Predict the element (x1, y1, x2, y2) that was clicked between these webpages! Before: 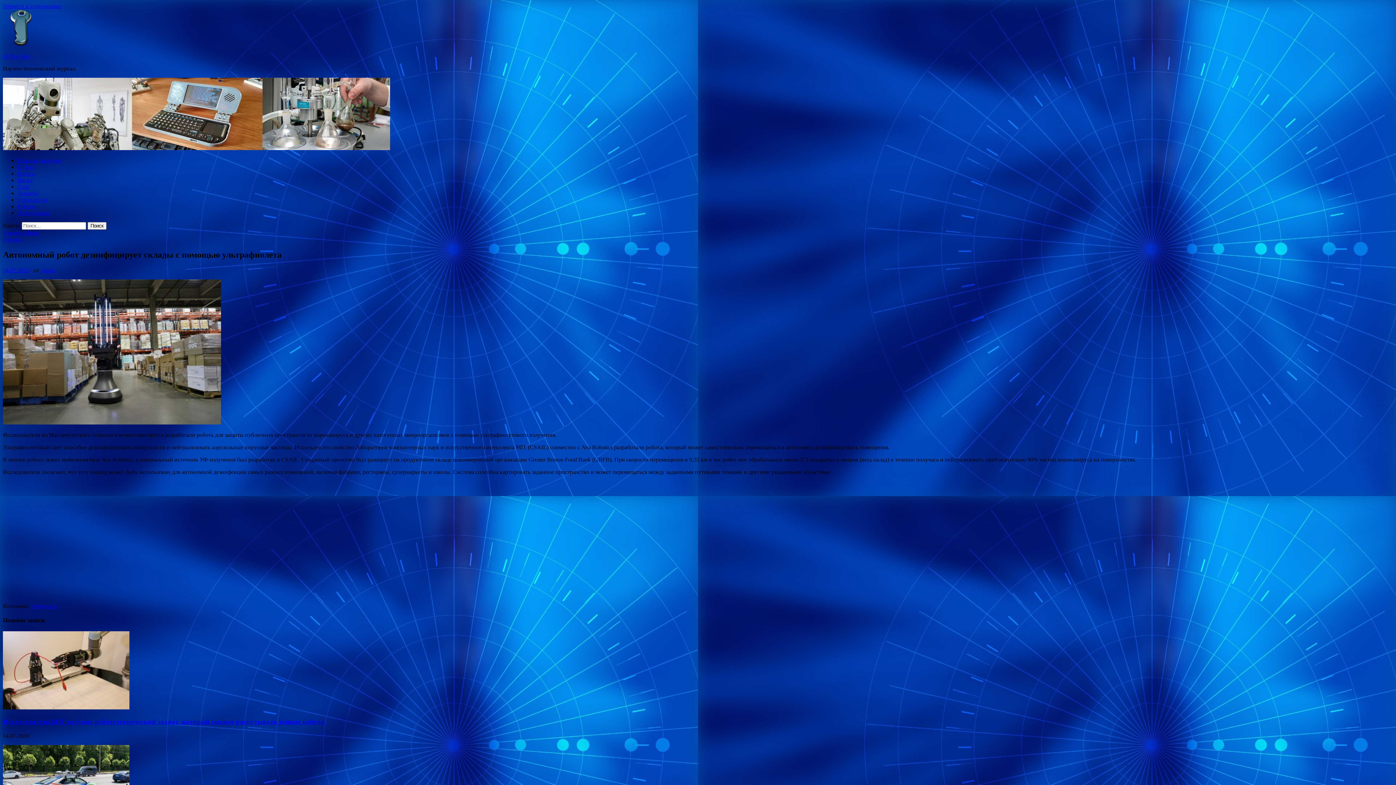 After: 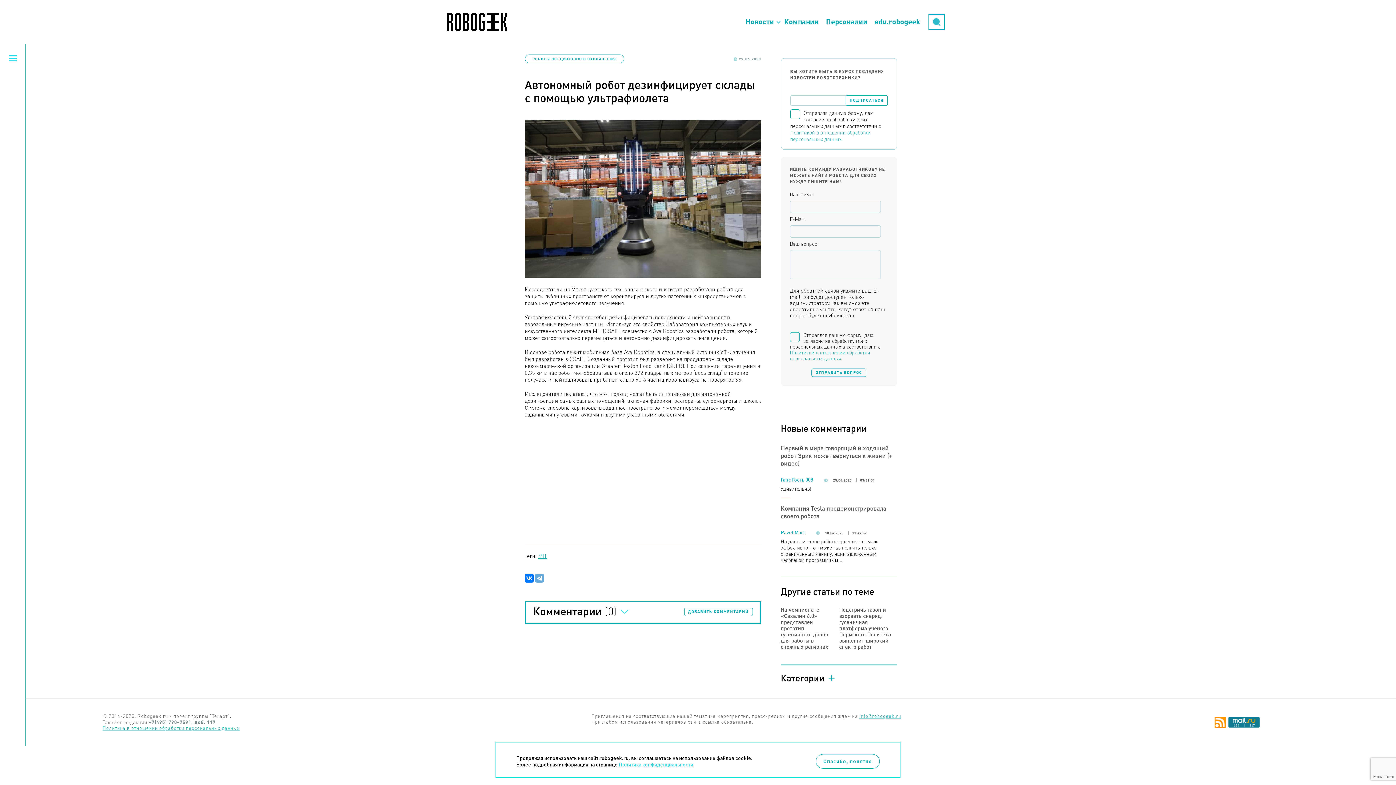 Action: bbox: (30, 603, 58, 609) label: robogeek.ru